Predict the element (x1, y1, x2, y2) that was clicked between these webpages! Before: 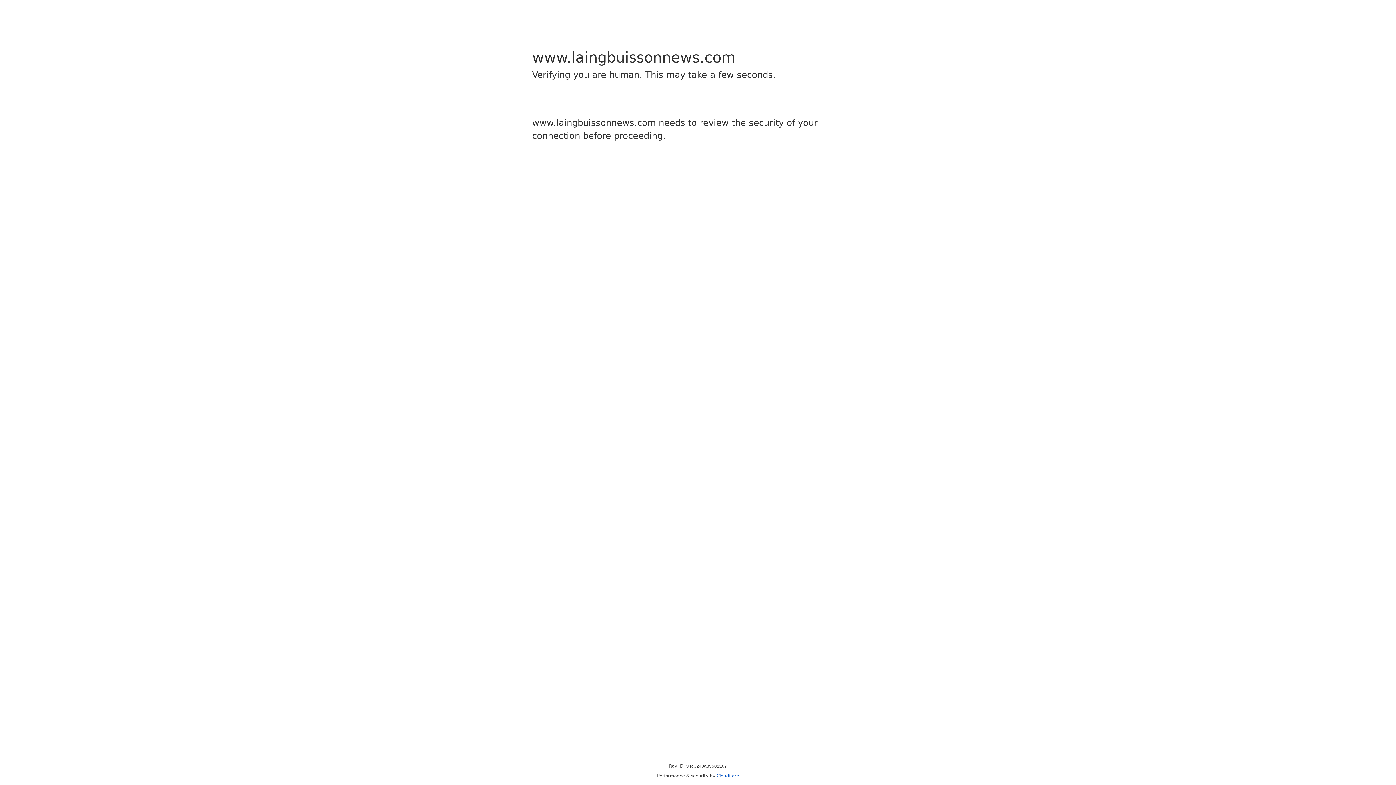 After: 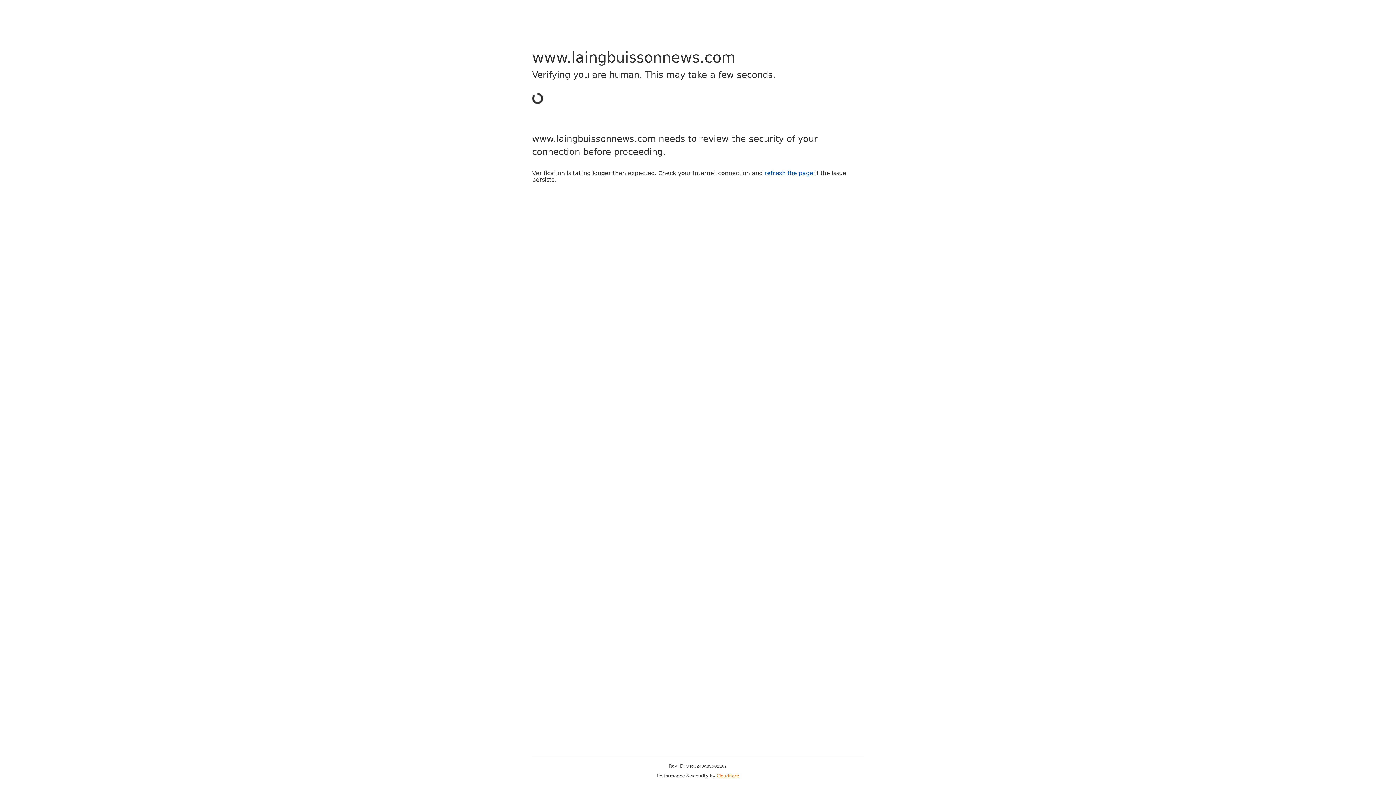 Action: bbox: (716, 773, 739, 778) label: Cloudflare